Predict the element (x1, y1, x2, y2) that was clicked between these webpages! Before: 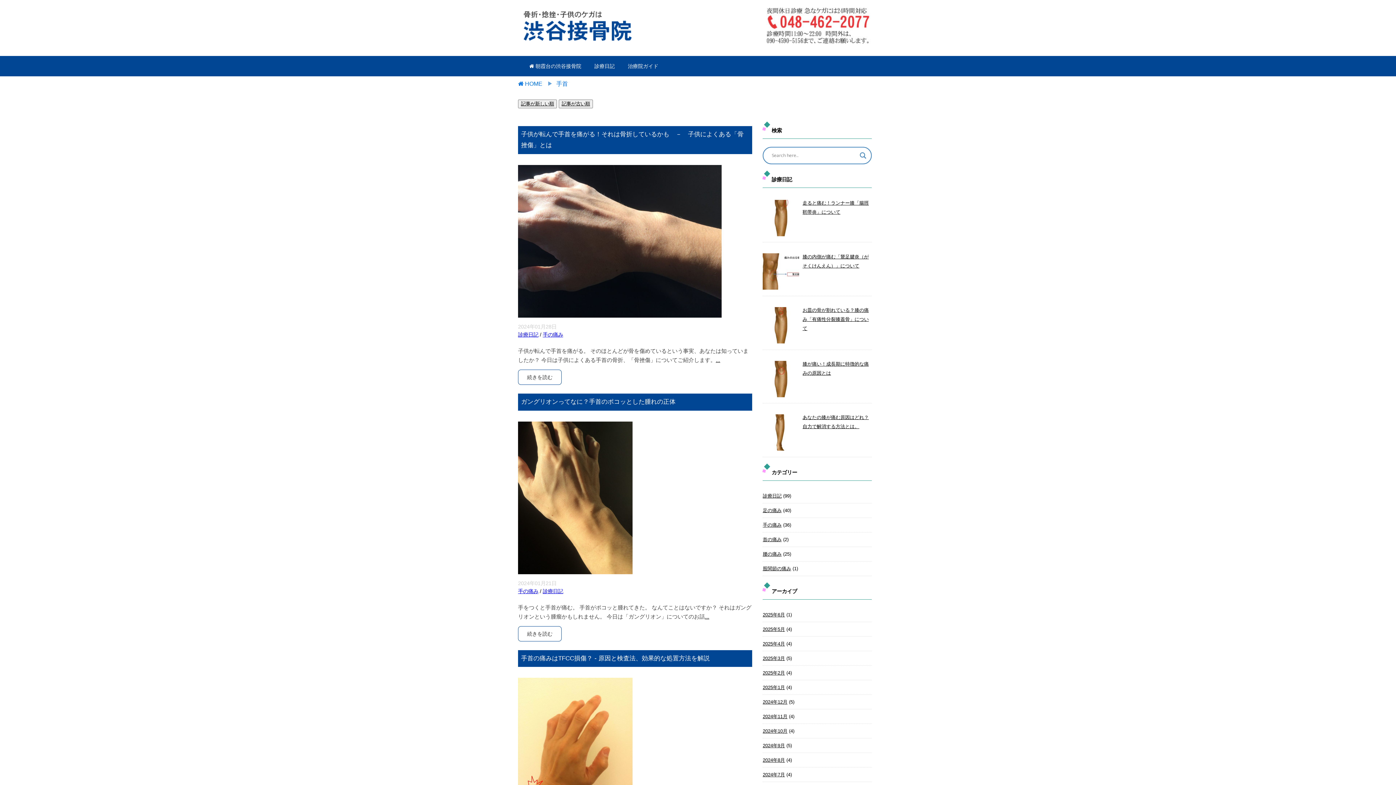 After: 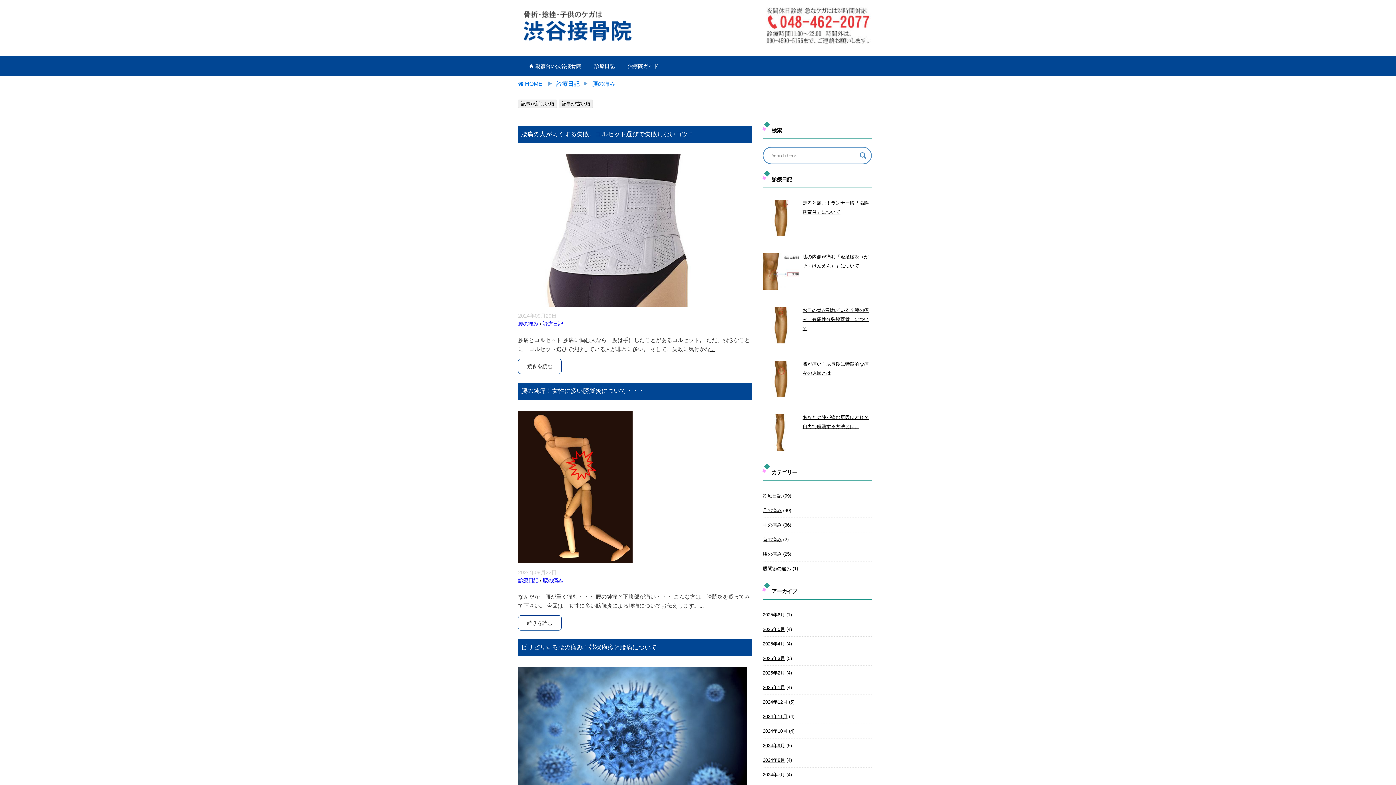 Action: bbox: (762, 551, 781, 557) label: 腰の痛み